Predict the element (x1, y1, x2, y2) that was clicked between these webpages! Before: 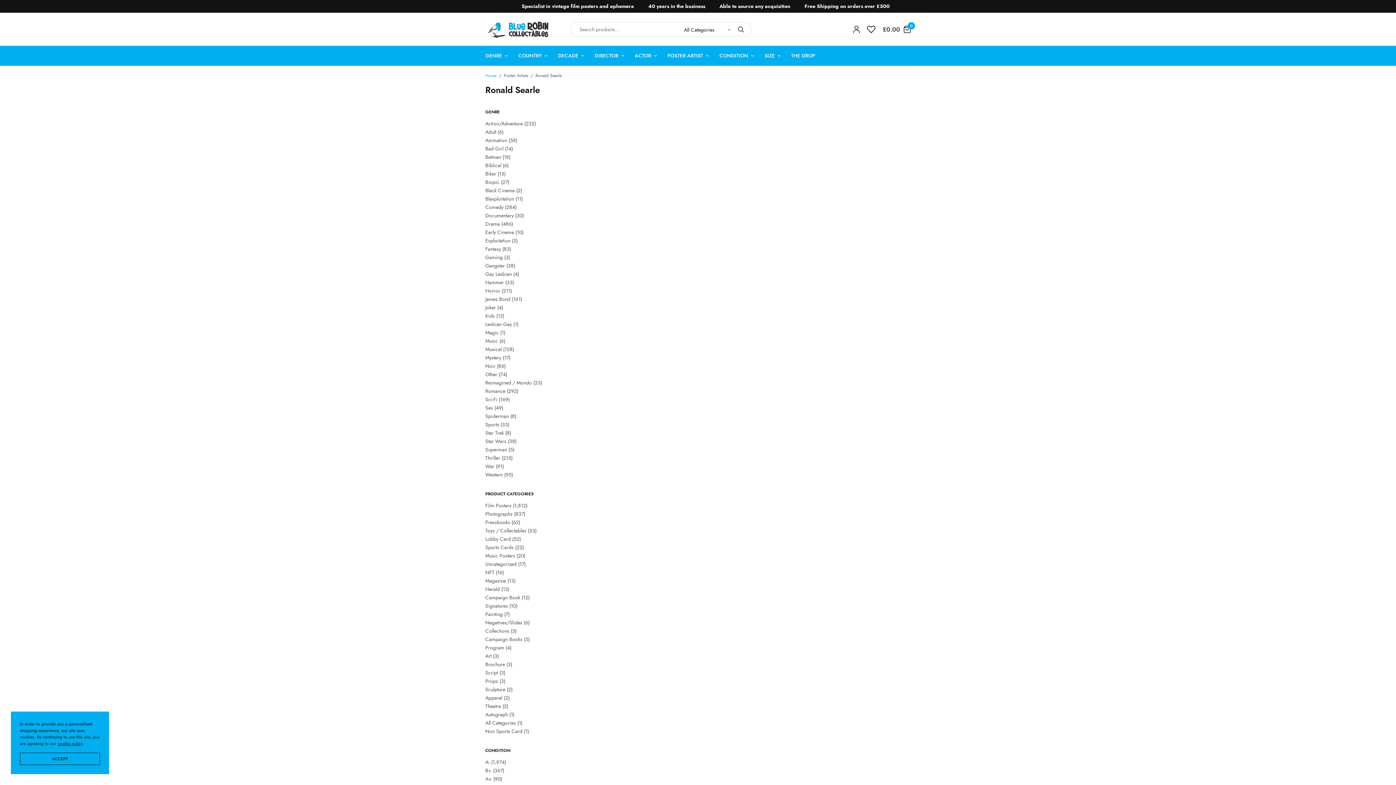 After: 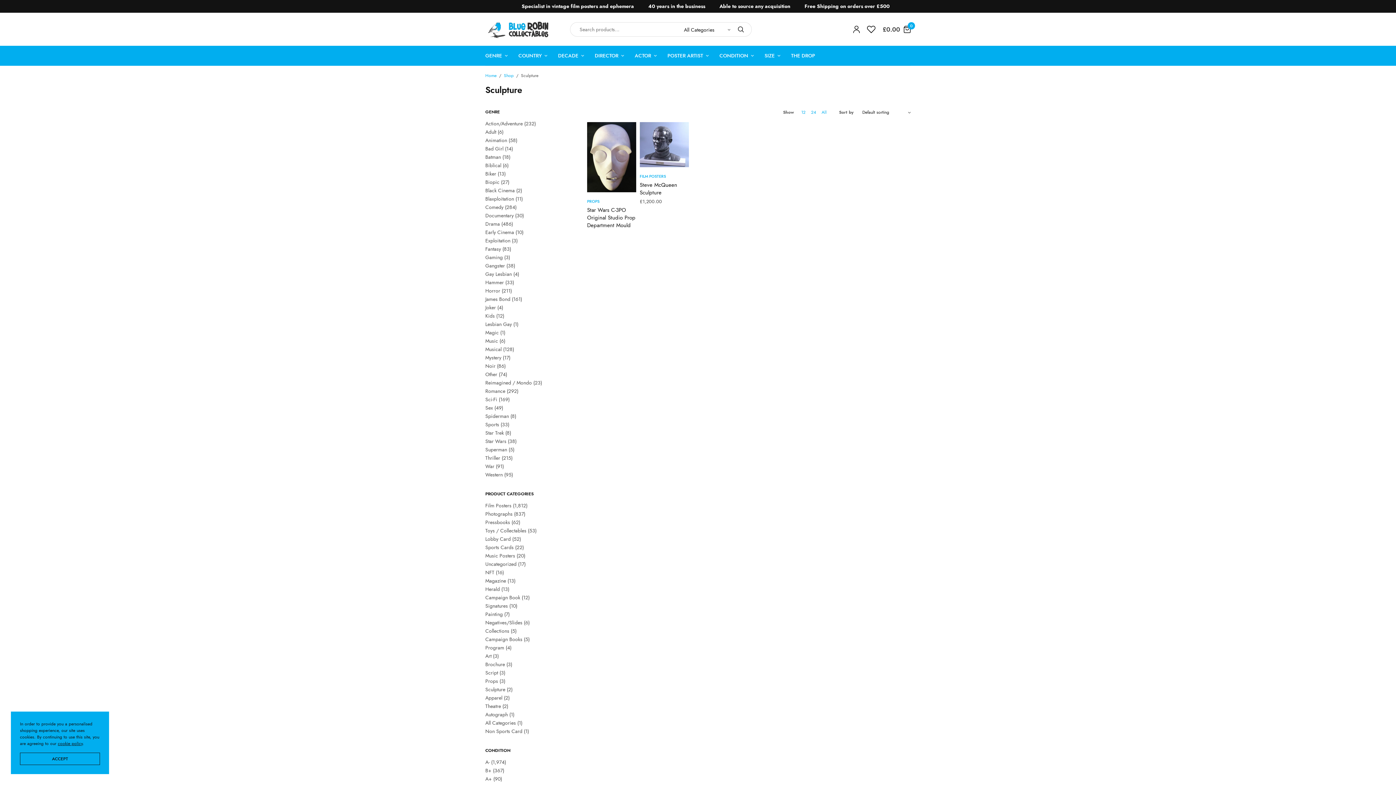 Action: bbox: (485, 686, 505, 693) label: Sculpture